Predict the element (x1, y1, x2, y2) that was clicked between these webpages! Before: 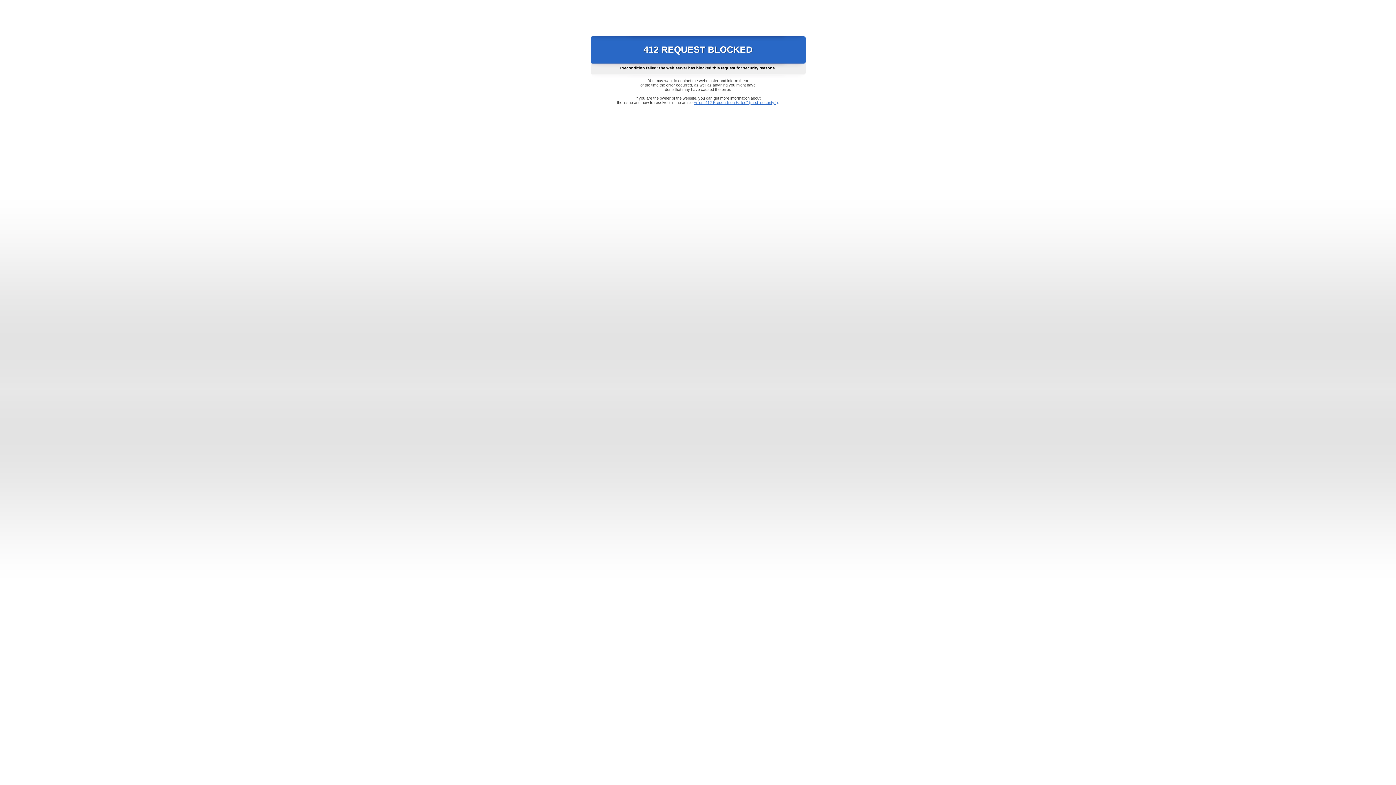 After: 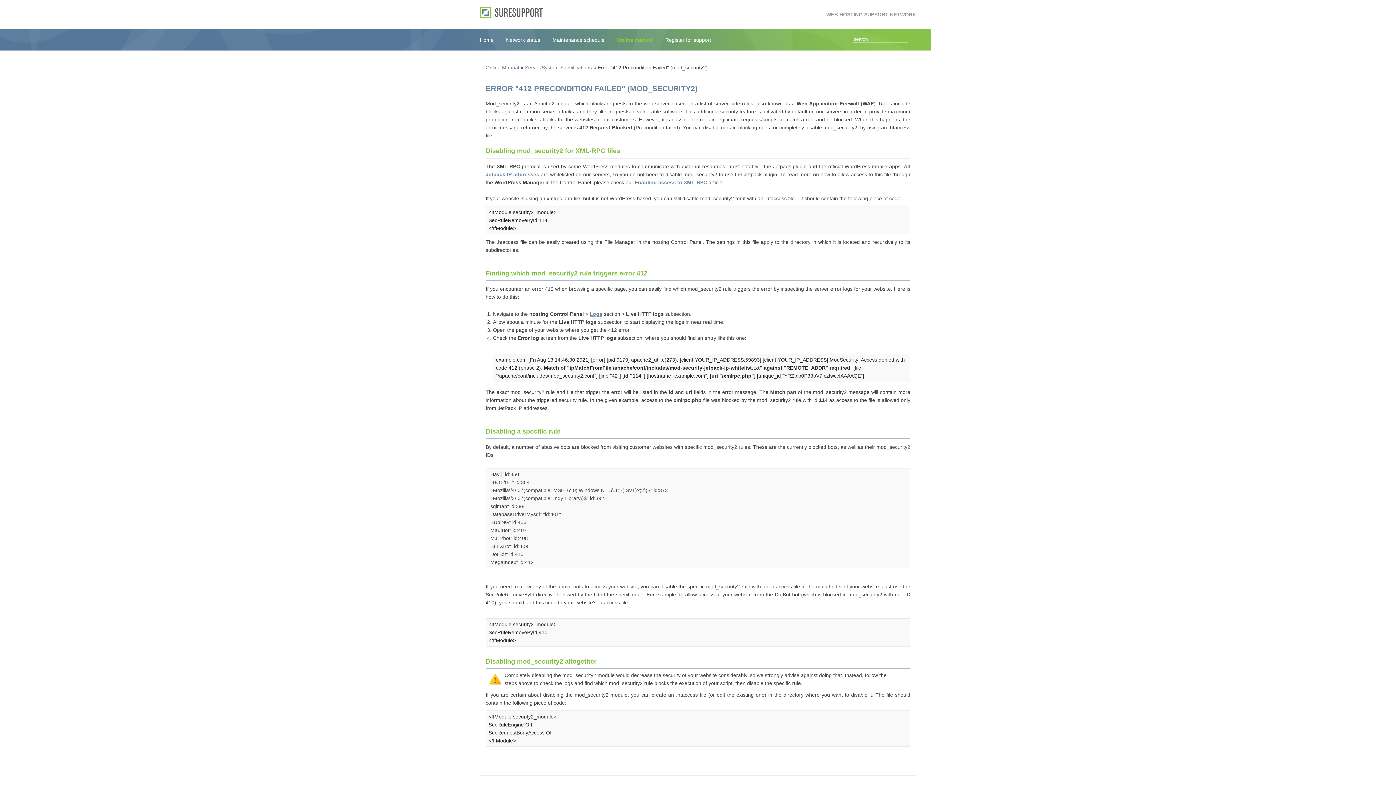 Action: bbox: (693, 100, 778, 104) label: Error "412 Precondition Failed" (mod_security2)